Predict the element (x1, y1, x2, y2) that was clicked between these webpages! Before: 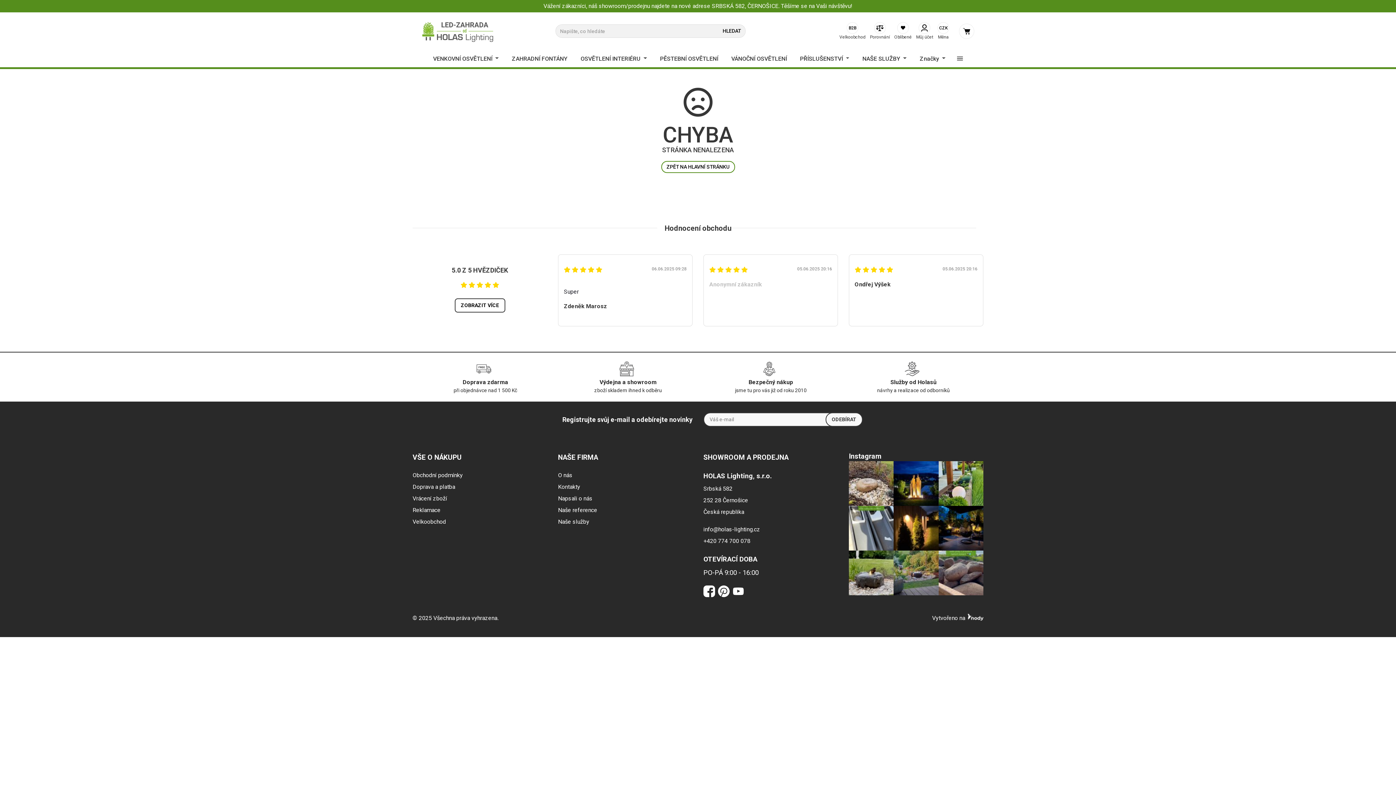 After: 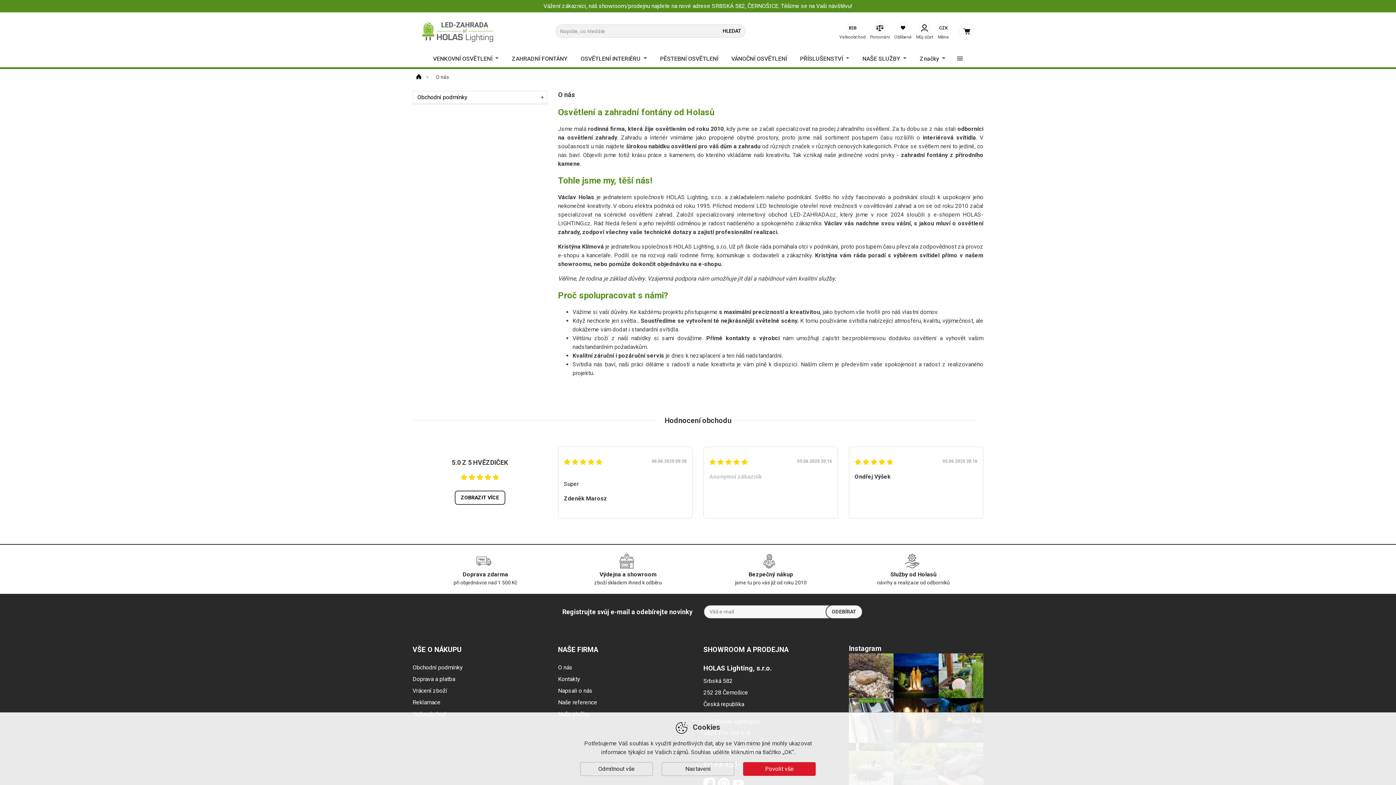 Action: label: Bezpečný nákup
jsme tu pro vás již od roku 2010 bbox: (705, 364, 833, 394)